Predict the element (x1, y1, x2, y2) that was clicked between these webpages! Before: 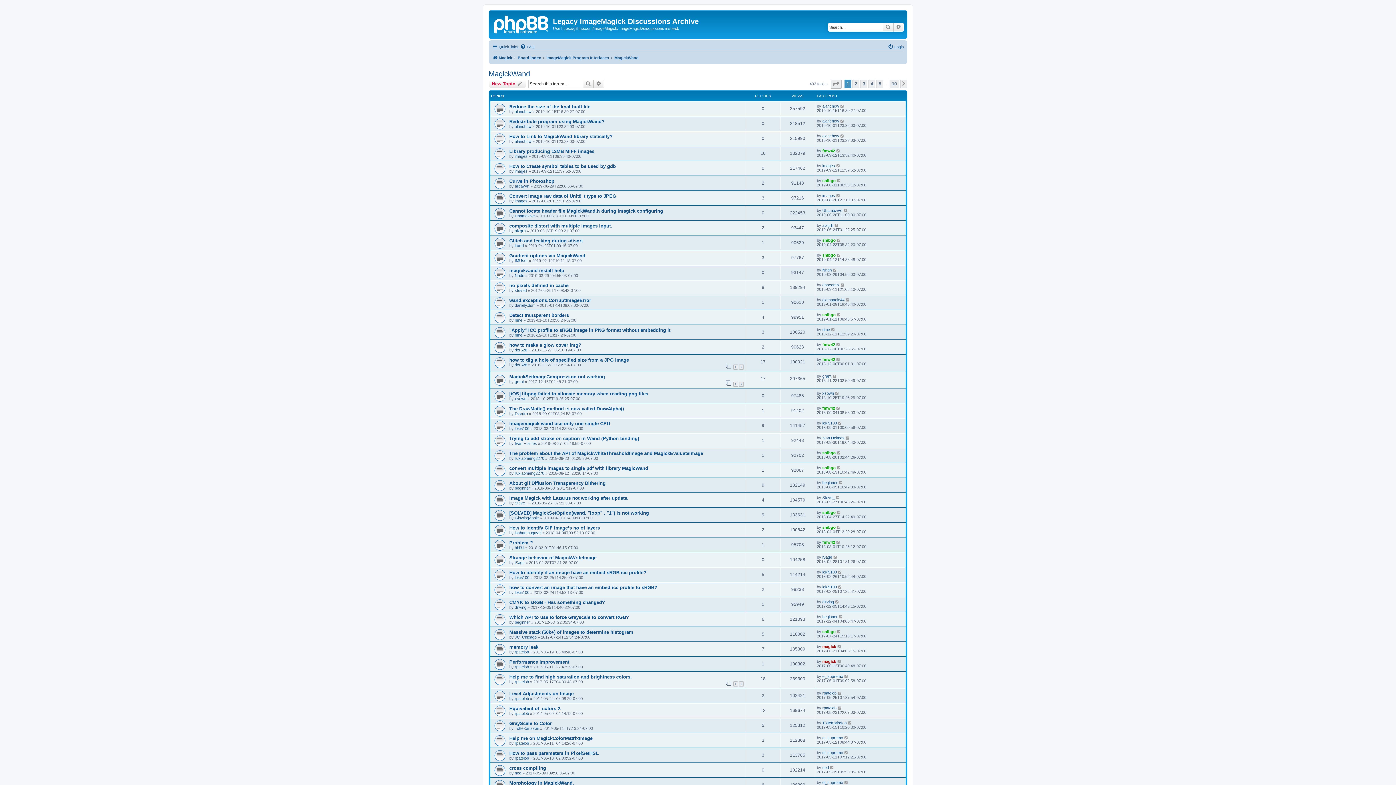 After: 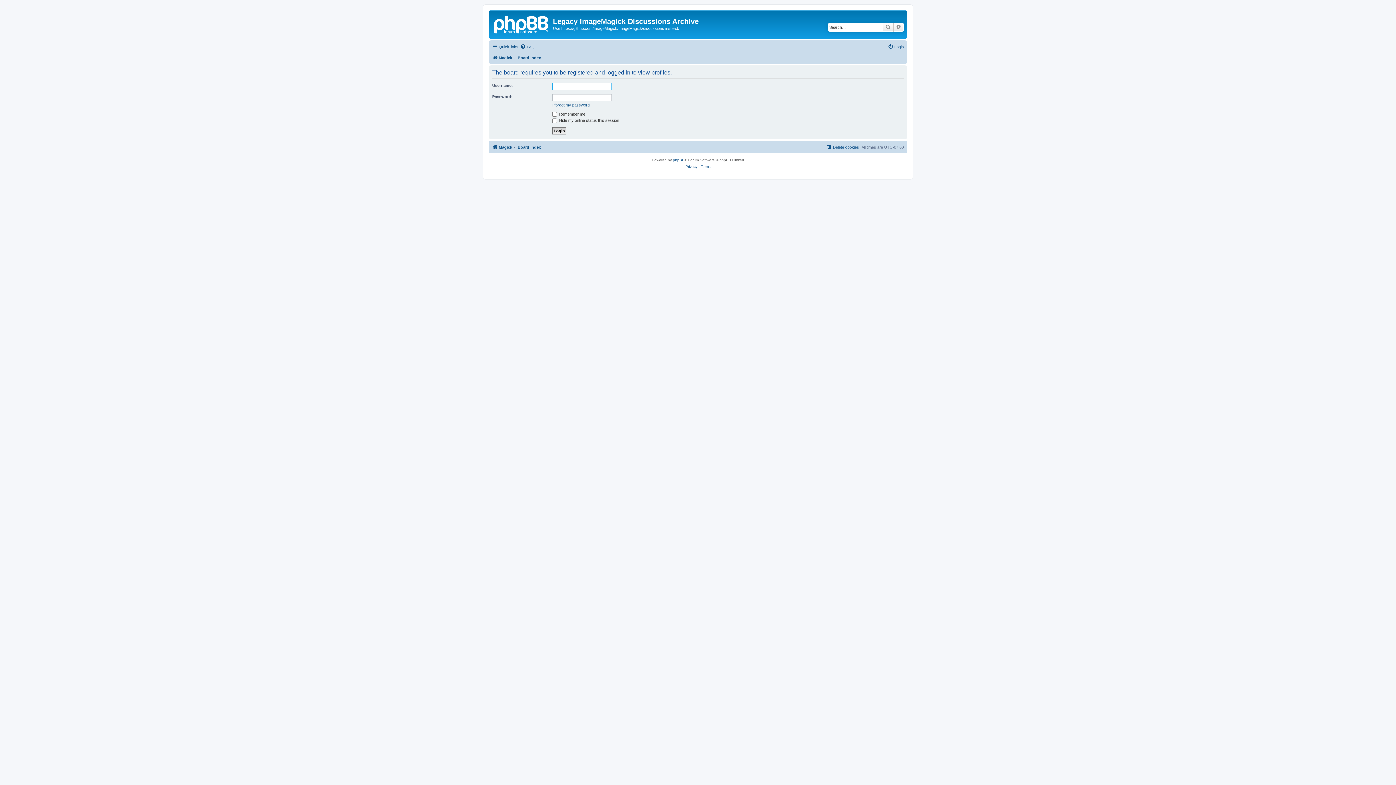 Action: bbox: (514, 471, 544, 475) label: liuxiaomeng2270